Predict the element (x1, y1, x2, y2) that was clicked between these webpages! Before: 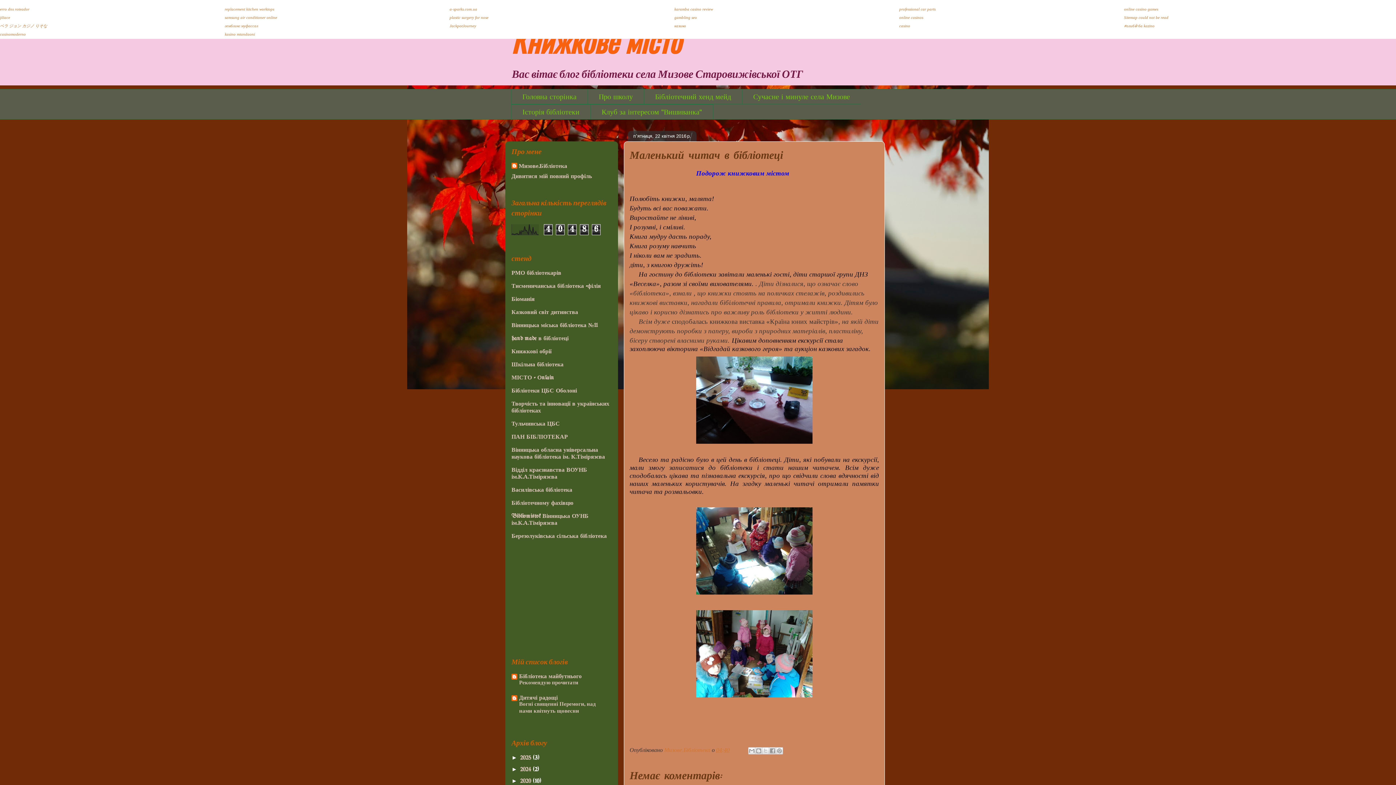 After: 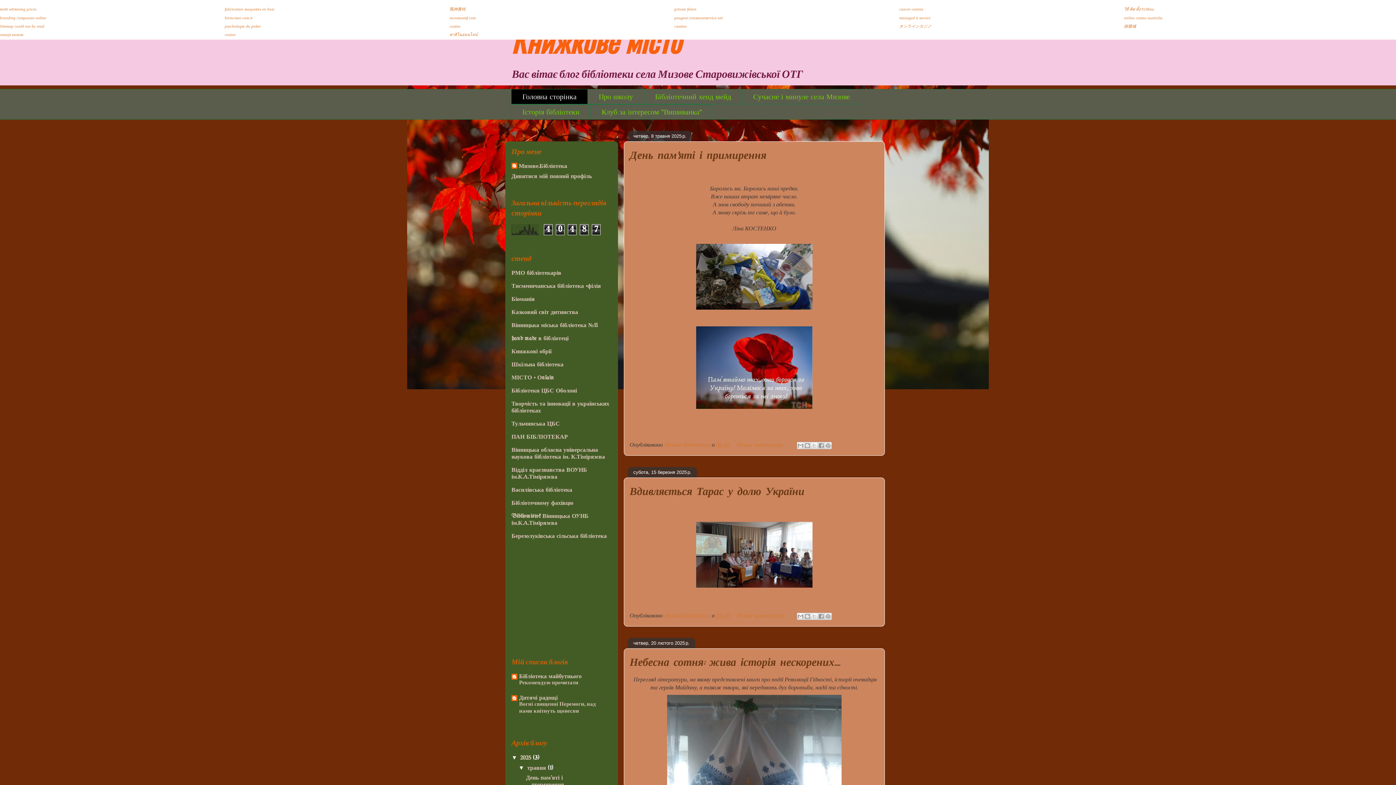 Action: label: Книжкове місто bbox: (511, 19, 681, 62)